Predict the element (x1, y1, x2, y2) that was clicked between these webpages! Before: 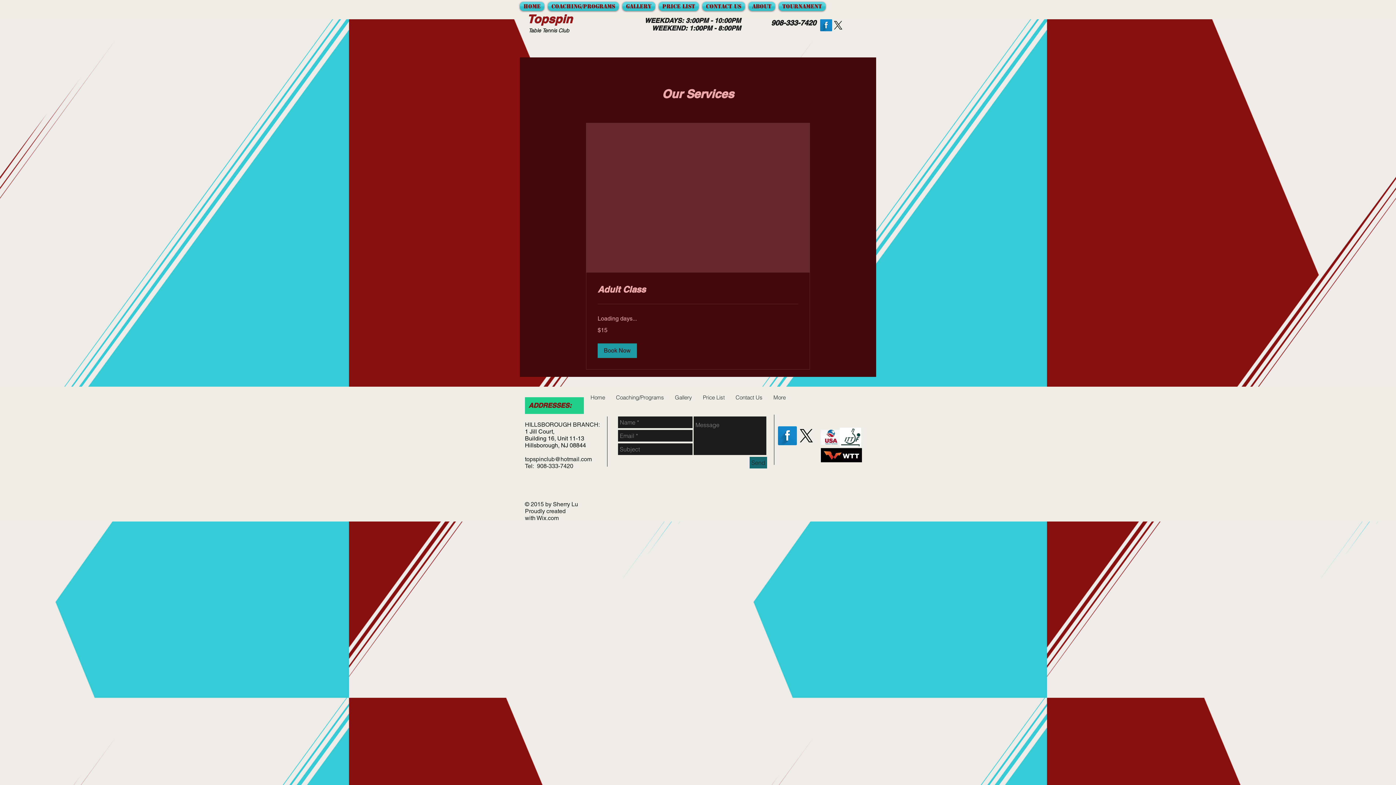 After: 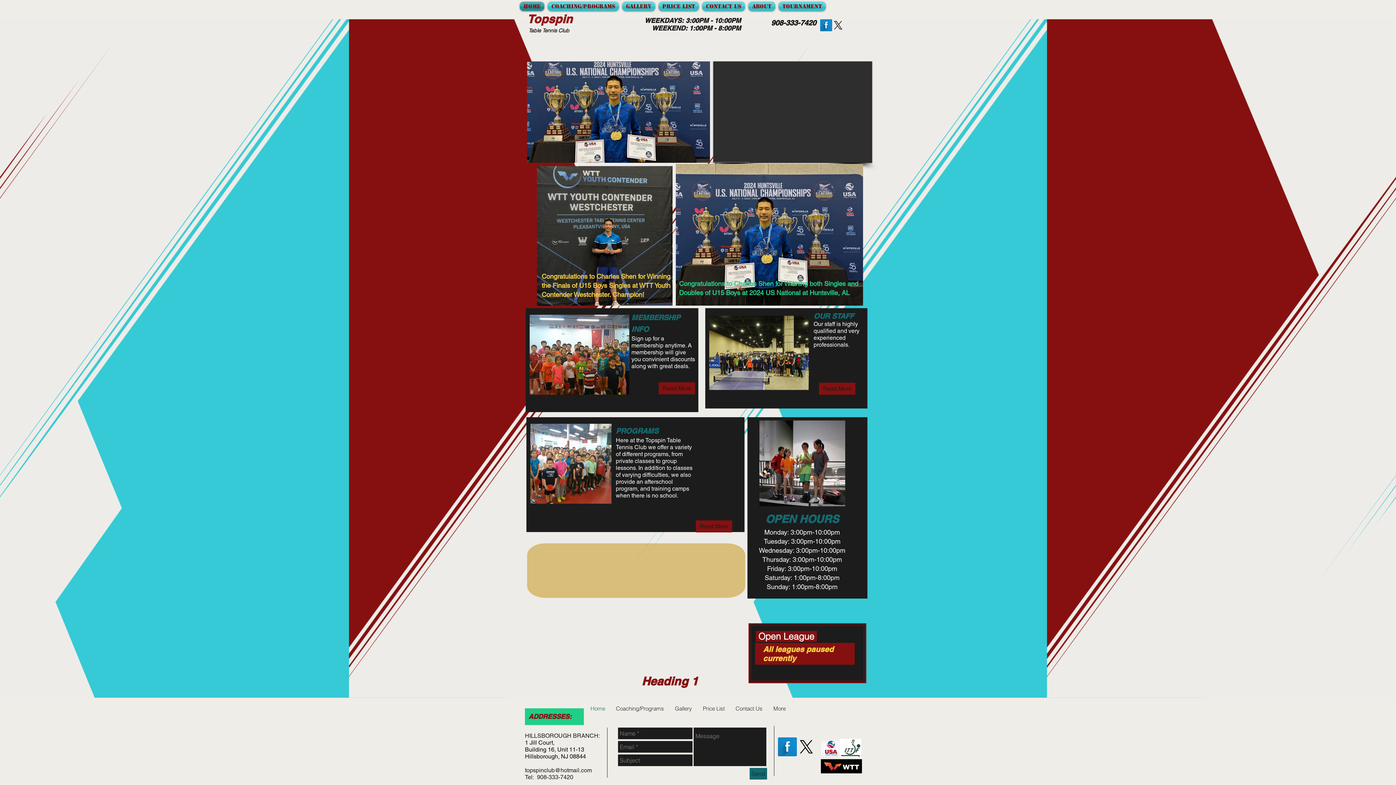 Action: bbox: (527, 12, 572, 25) label: Topspin